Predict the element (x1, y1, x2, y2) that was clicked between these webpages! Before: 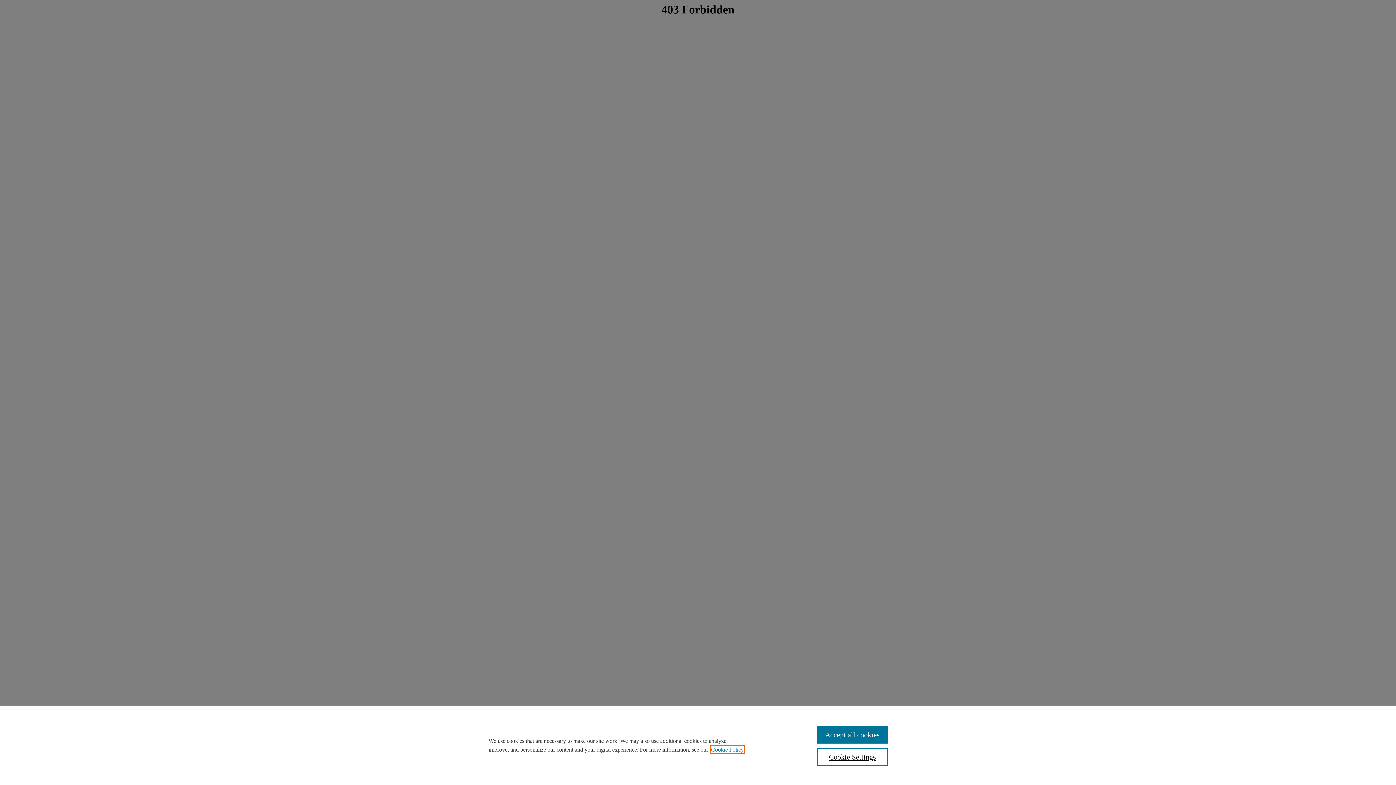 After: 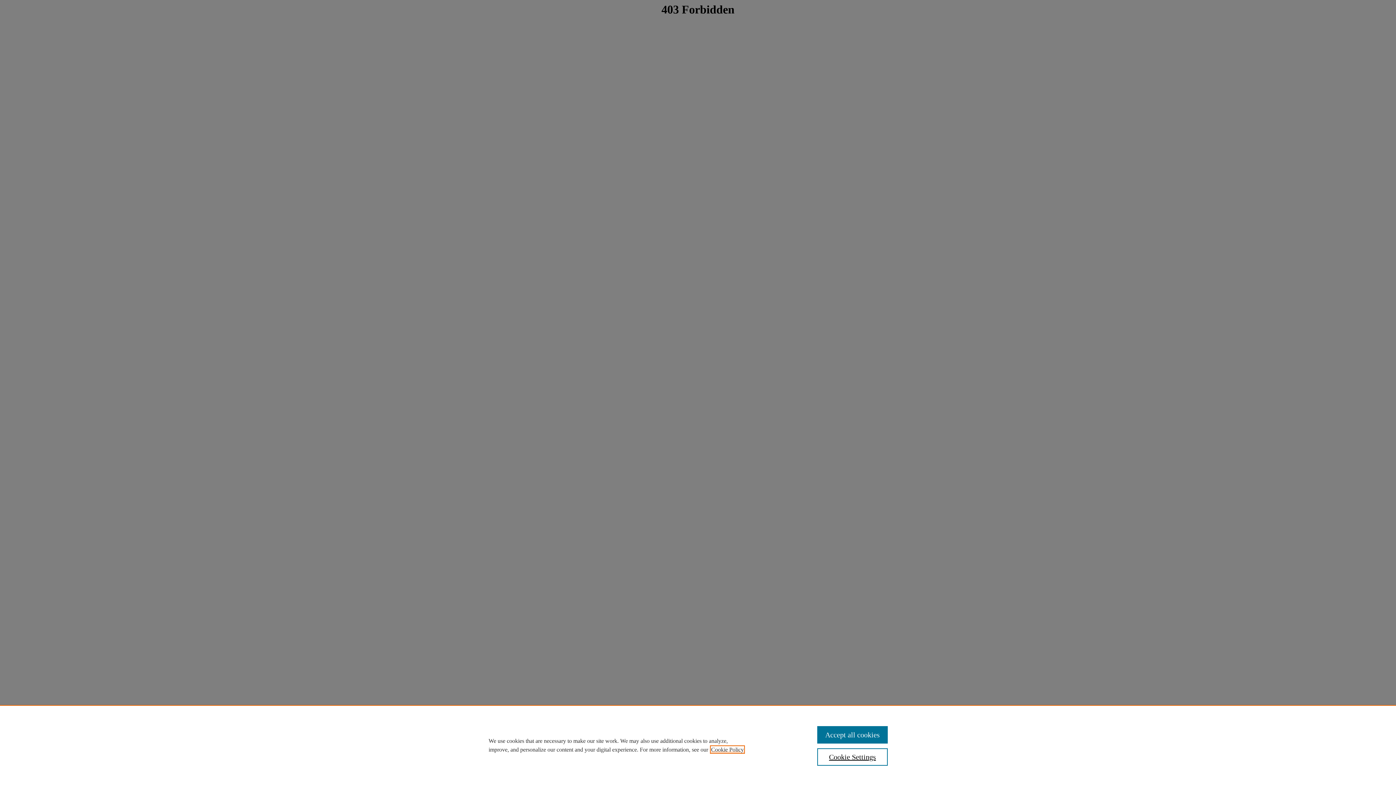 Action: bbox: (711, 746, 744, 753) label: , opens in a new tab